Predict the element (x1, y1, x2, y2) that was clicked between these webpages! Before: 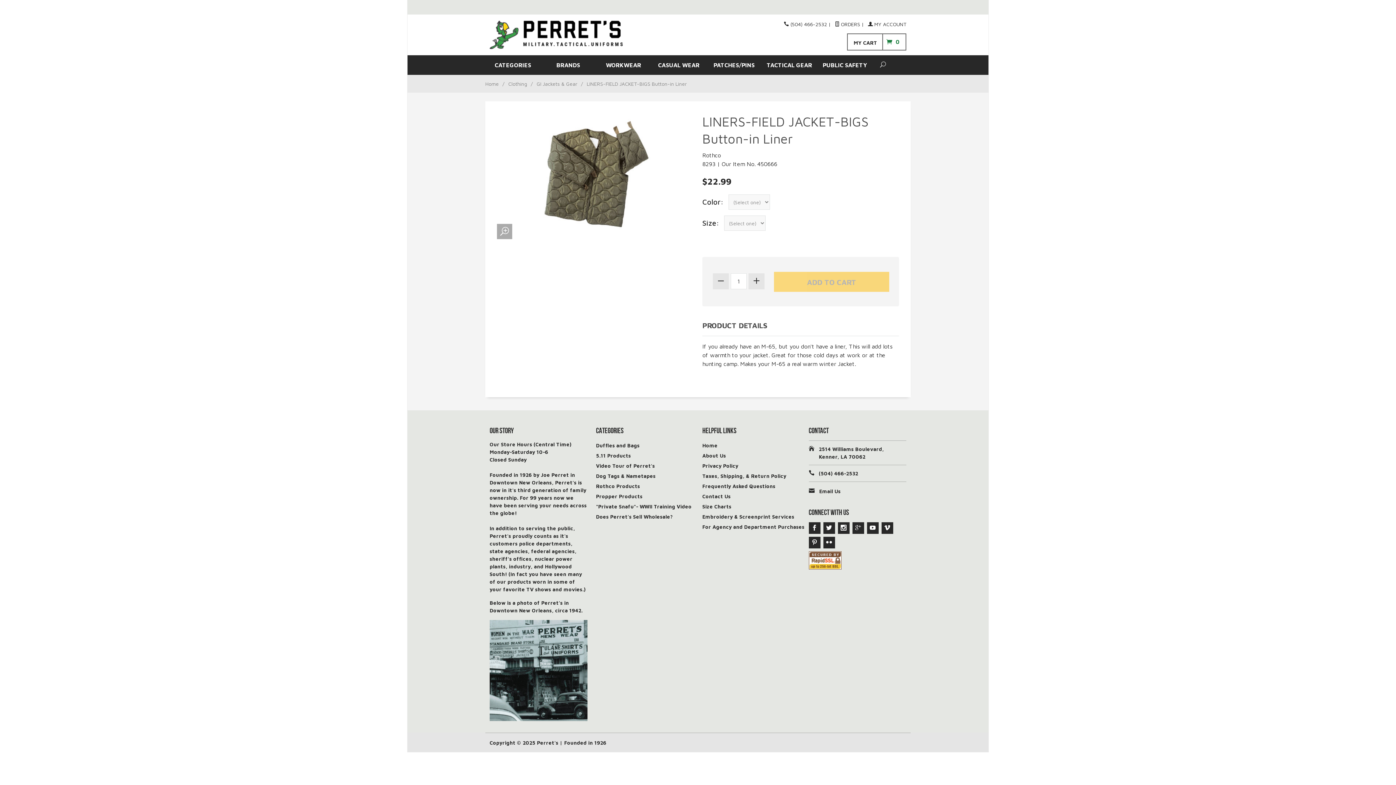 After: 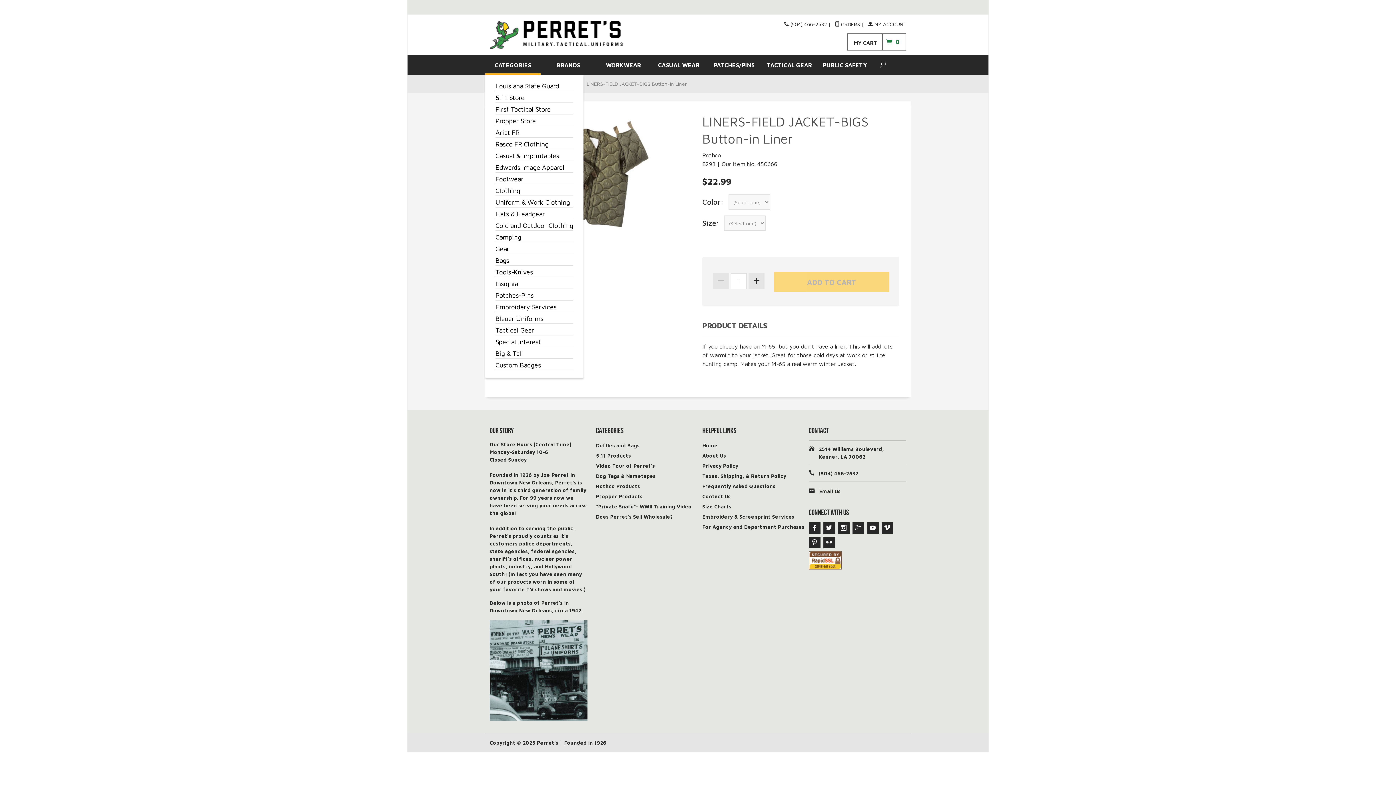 Action: label: CATEGORIES bbox: (485, 55, 540, 74)